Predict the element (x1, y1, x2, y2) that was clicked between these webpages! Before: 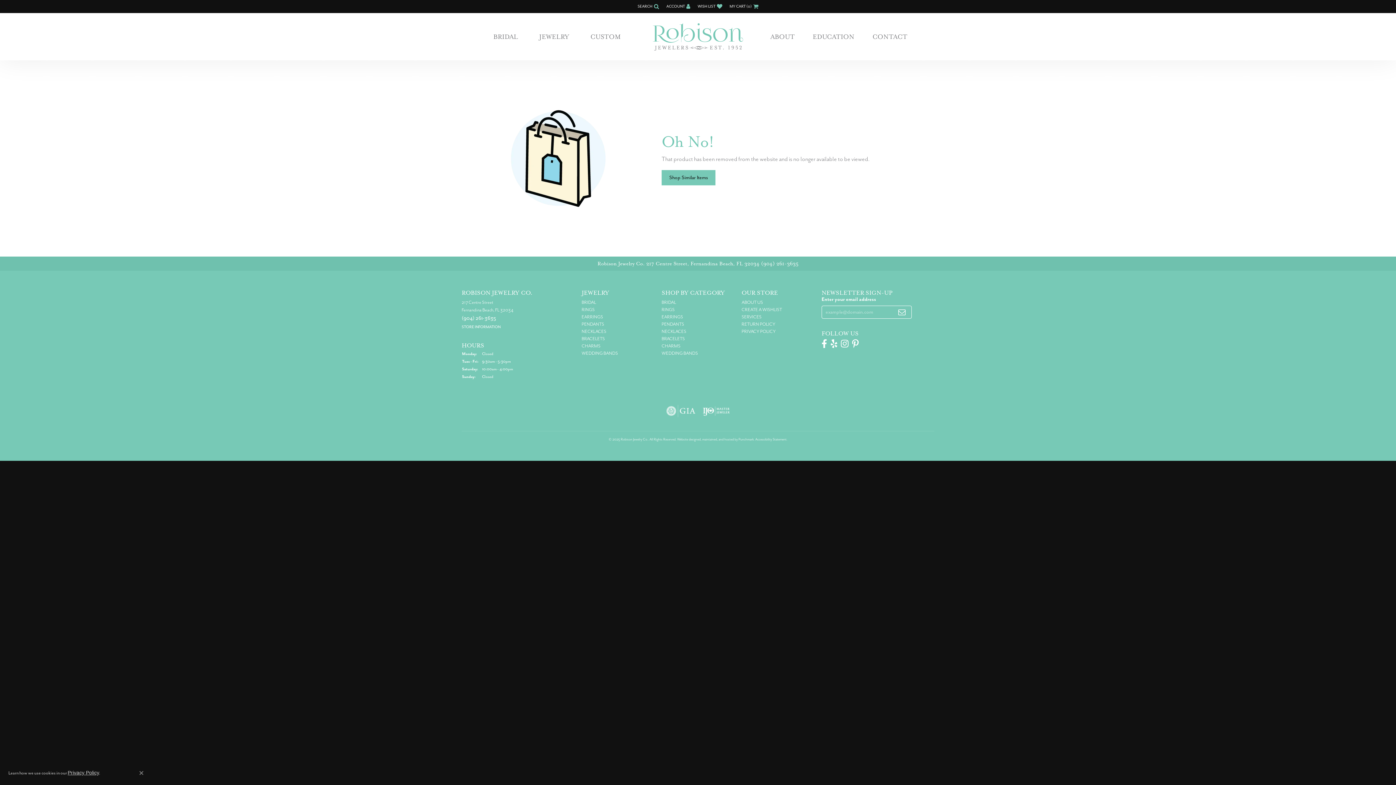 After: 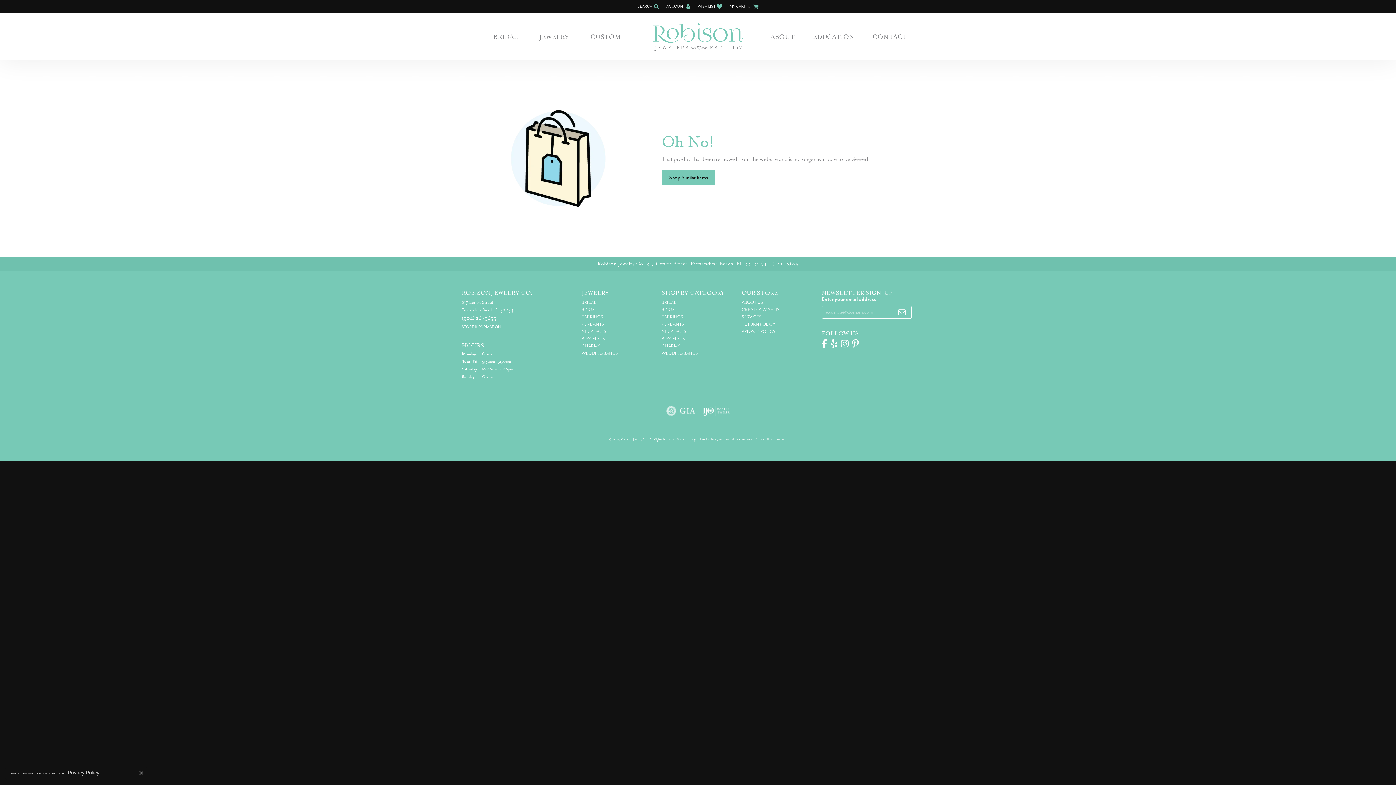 Action: bbox: (830, 339, 837, 348) label: Find us on Yelp